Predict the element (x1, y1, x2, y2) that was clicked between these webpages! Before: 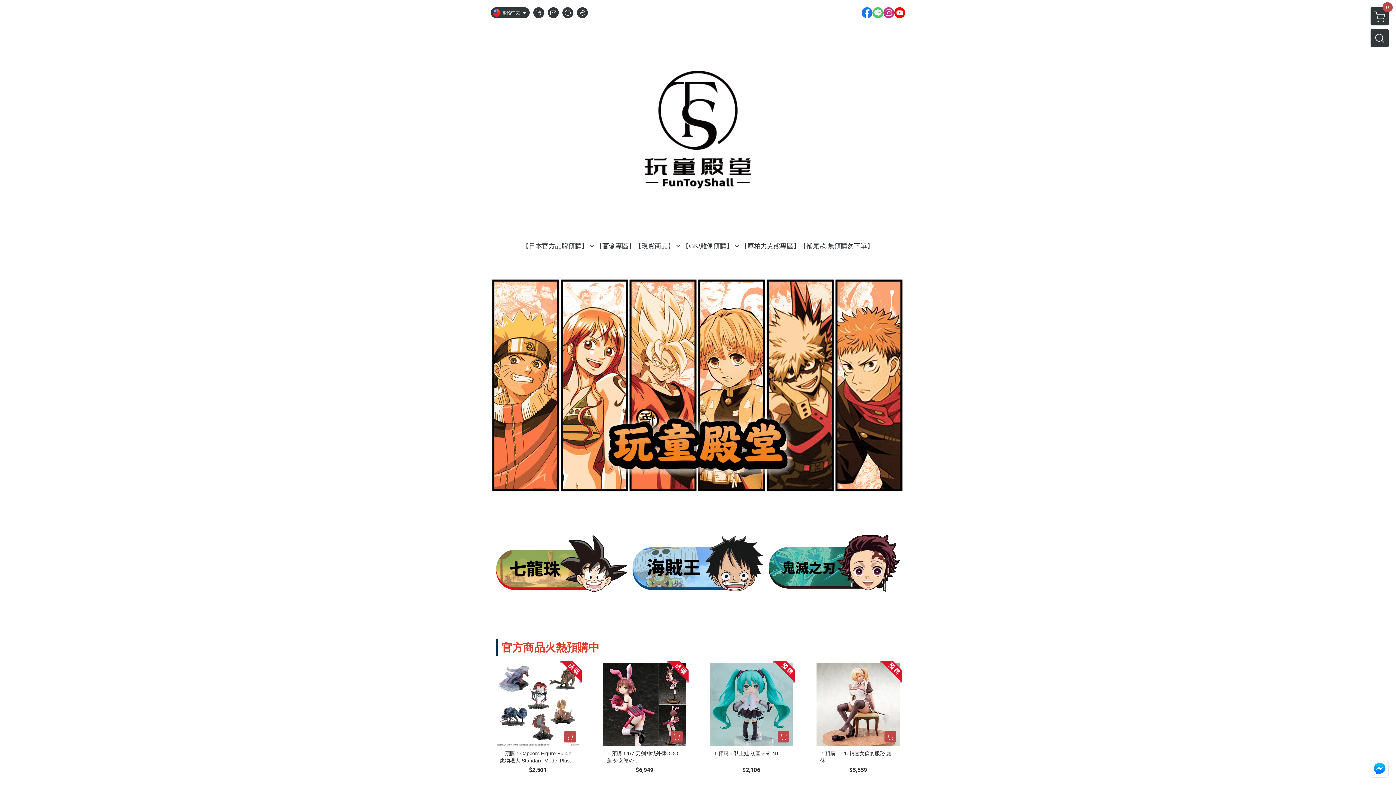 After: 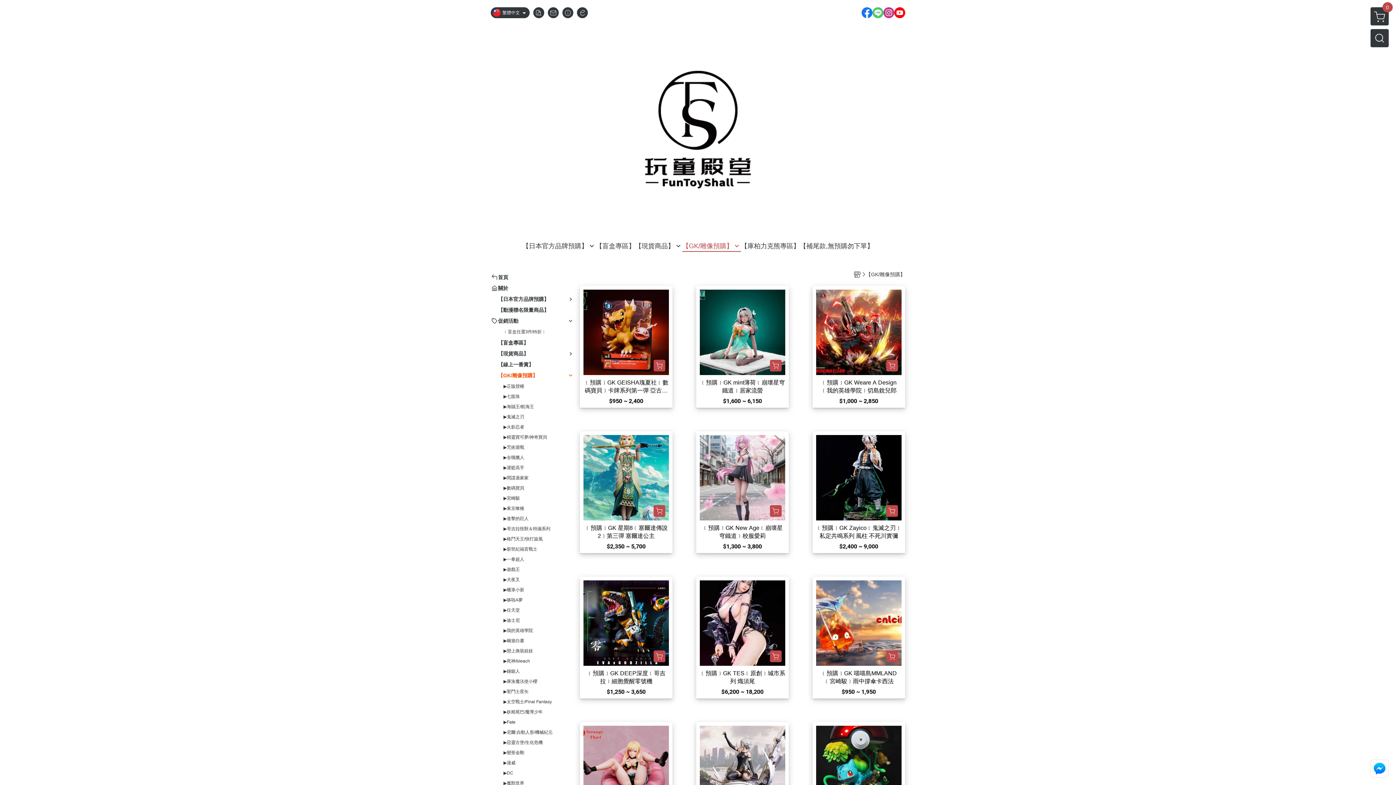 Action: bbox: (682, 241, 741, 252) label: 【GK/雕像預購】